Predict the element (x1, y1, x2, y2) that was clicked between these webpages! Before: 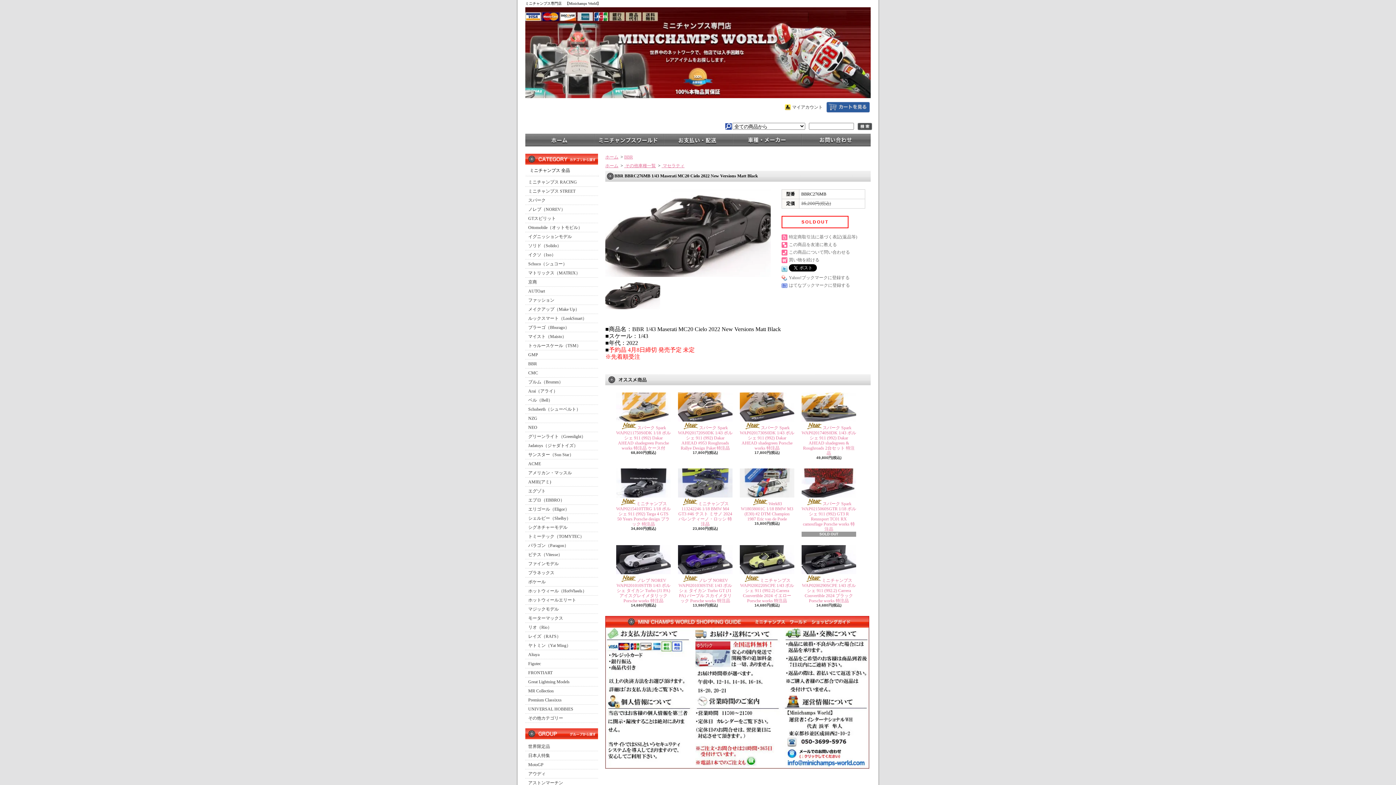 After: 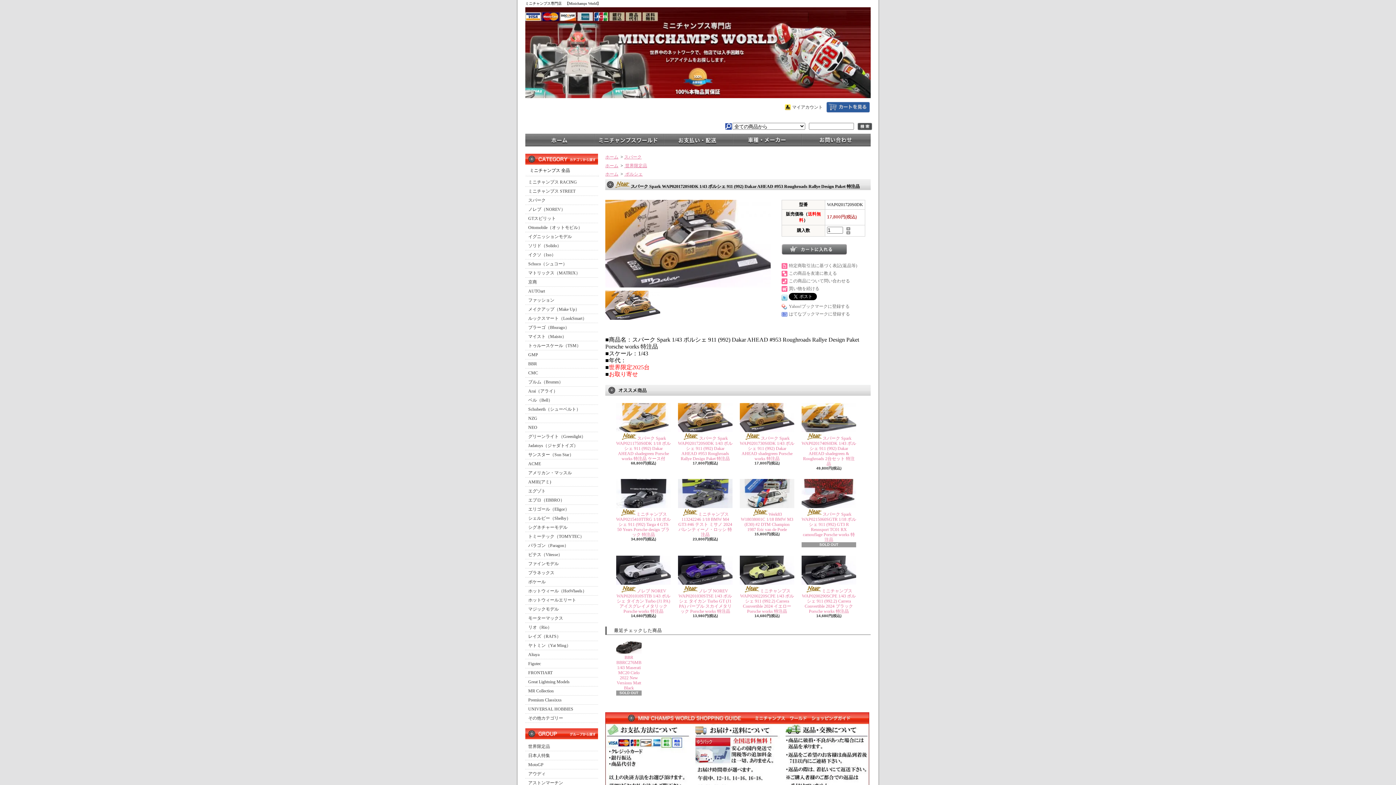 Action: bbox: (678, 392, 732, 421)